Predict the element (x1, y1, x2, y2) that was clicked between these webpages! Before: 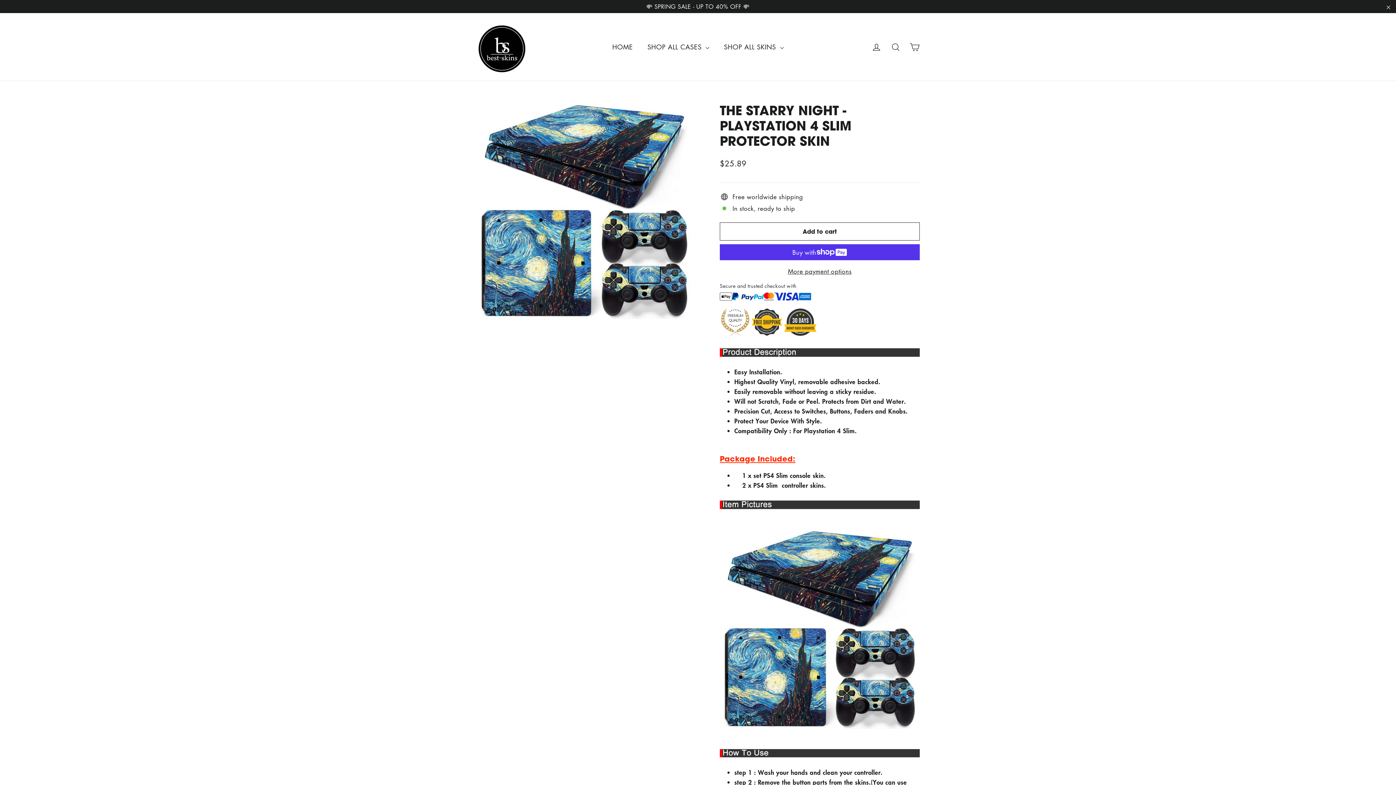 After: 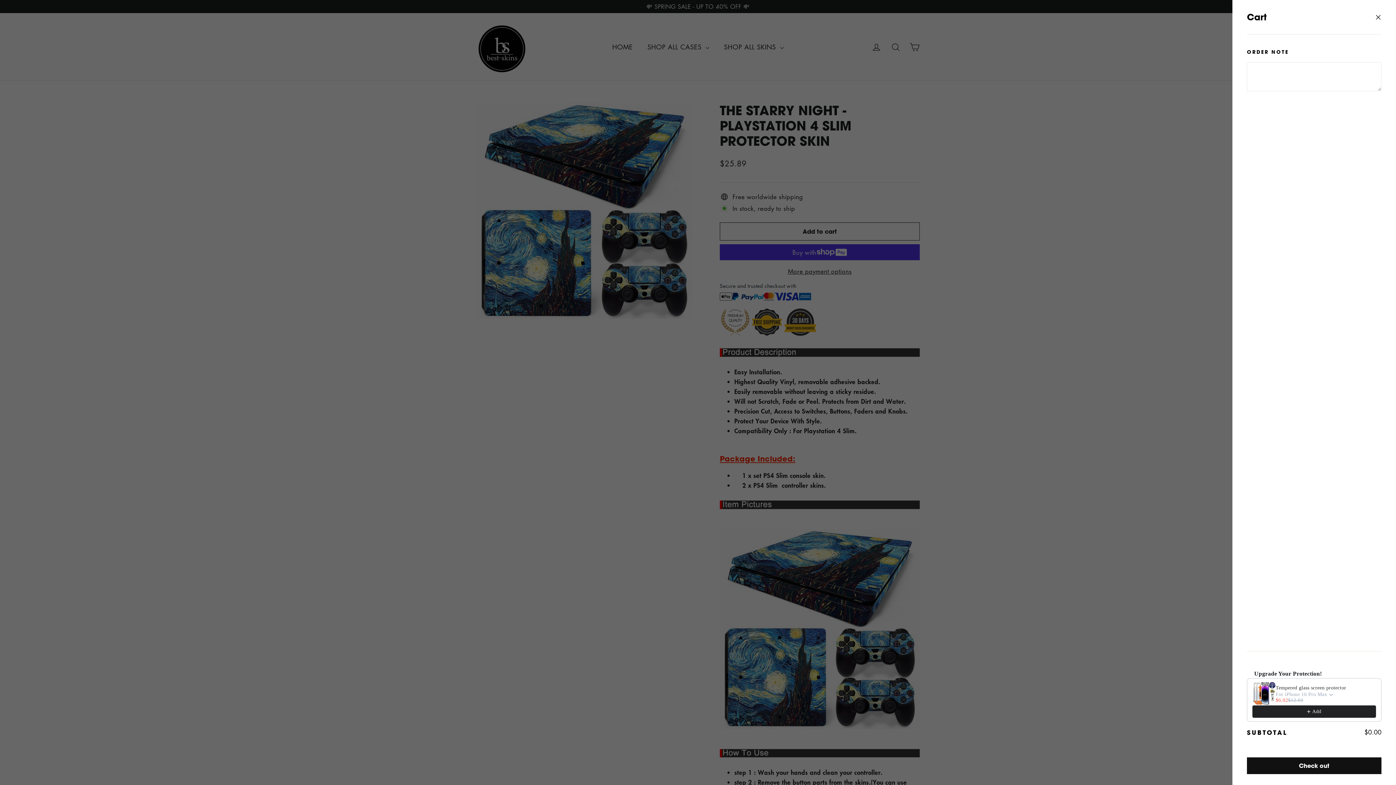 Action: bbox: (905, 37, 924, 56) label: Cart